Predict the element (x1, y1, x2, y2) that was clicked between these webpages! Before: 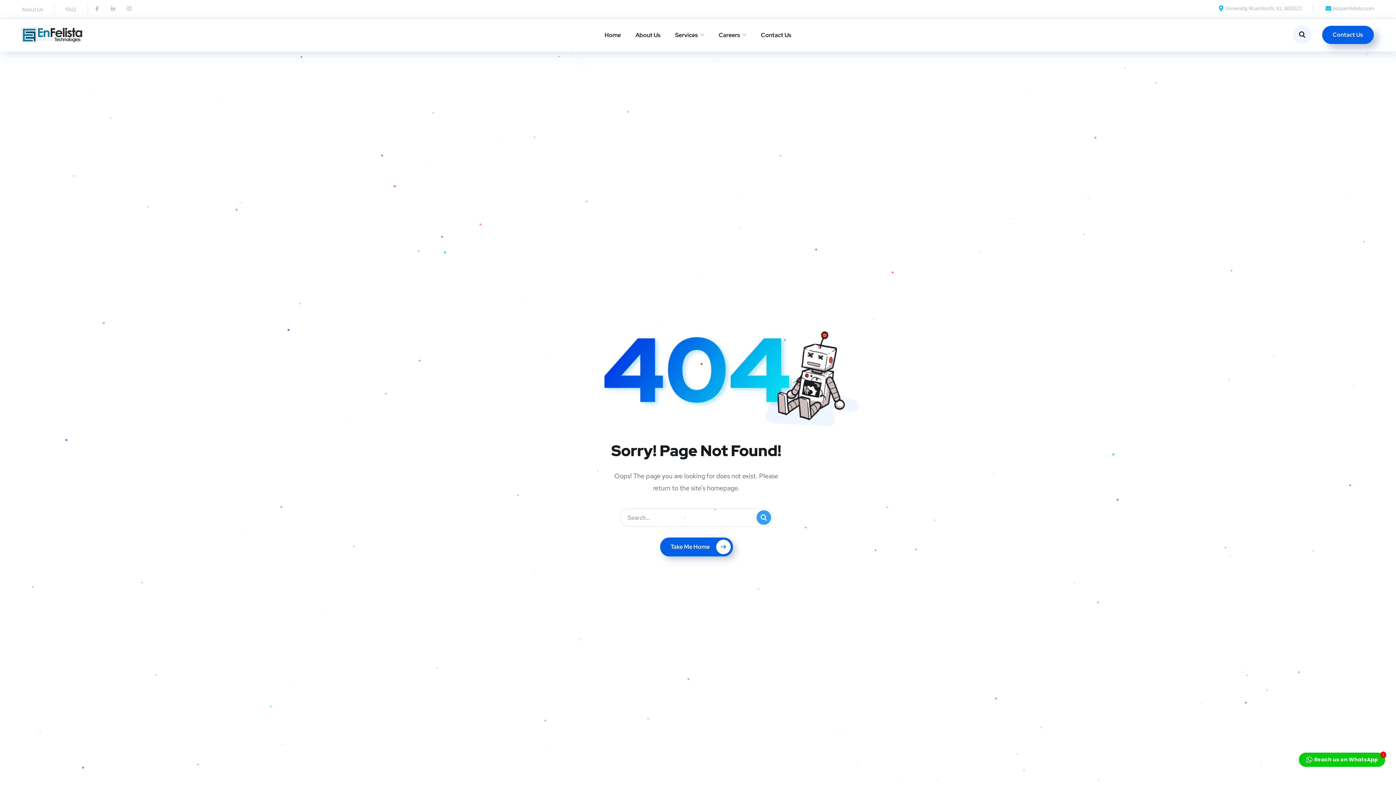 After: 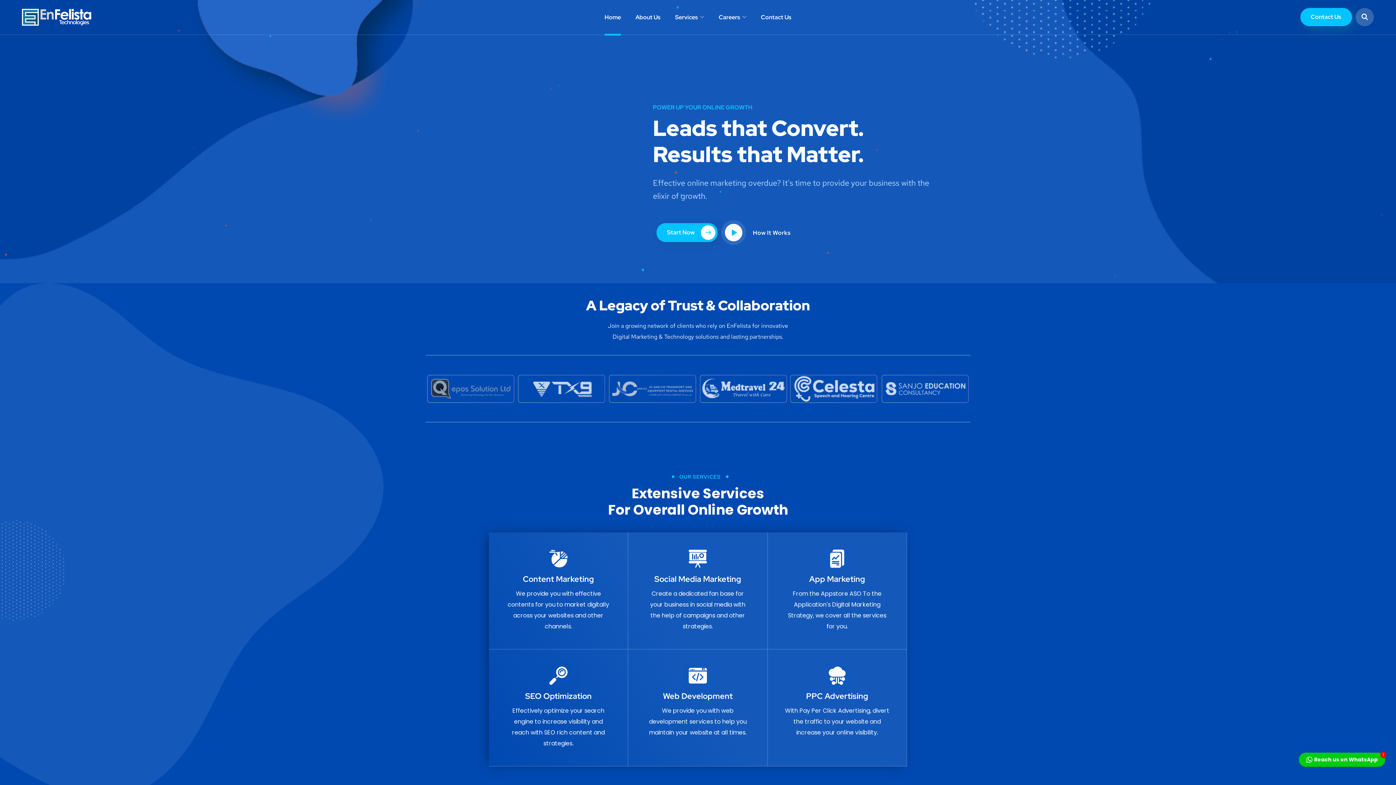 Action: label: Home bbox: (604, 23, 621, 46)